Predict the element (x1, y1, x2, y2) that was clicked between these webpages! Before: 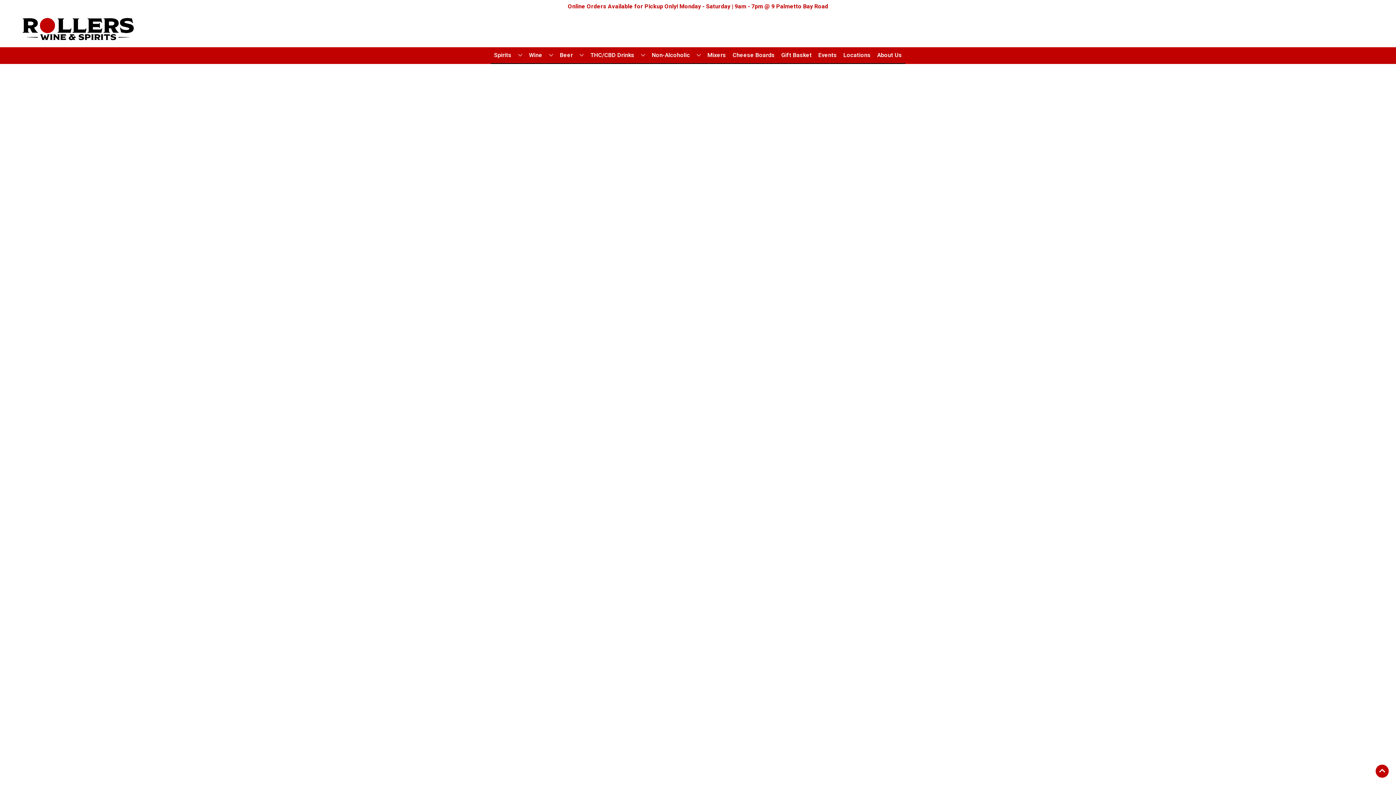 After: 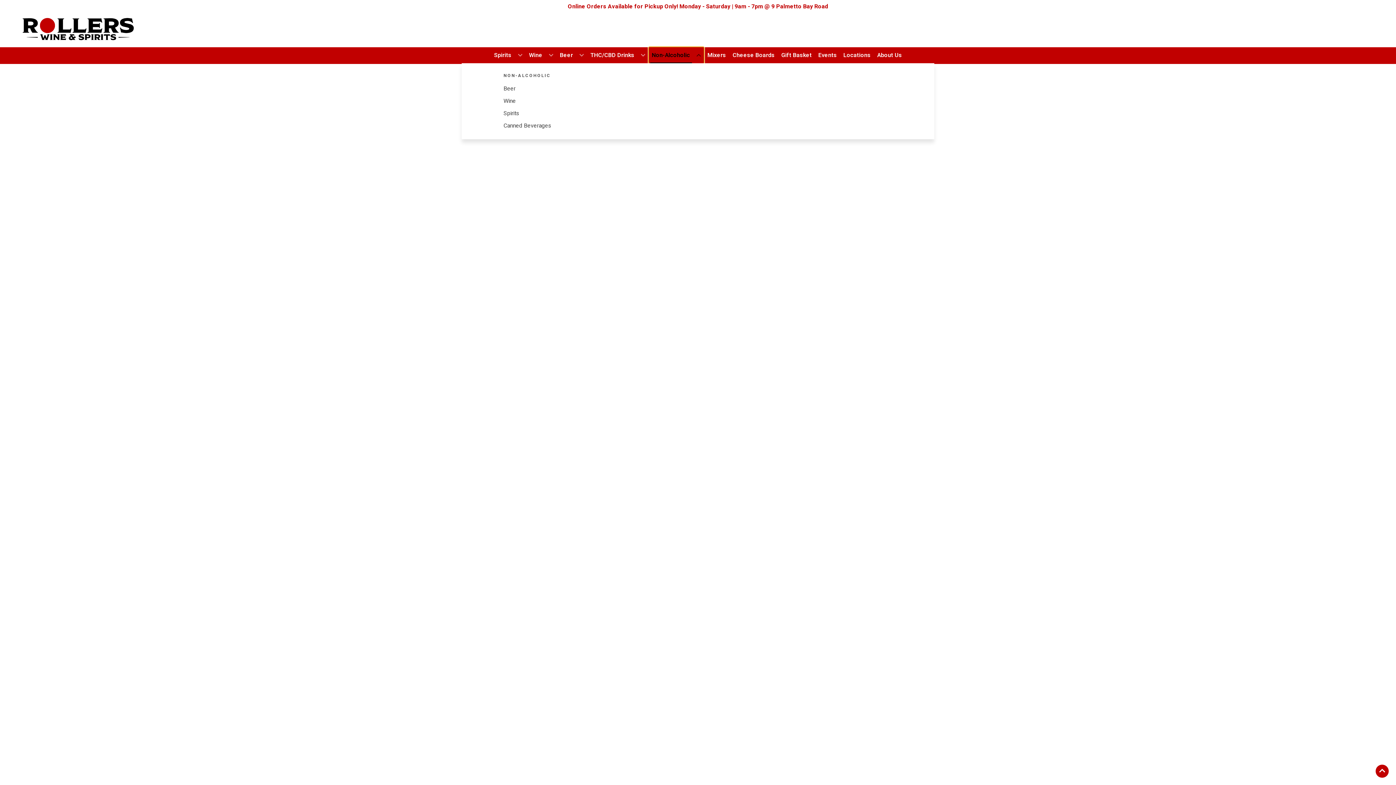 Action: label: Non-Alcoholic bbox: (649, 47, 704, 63)